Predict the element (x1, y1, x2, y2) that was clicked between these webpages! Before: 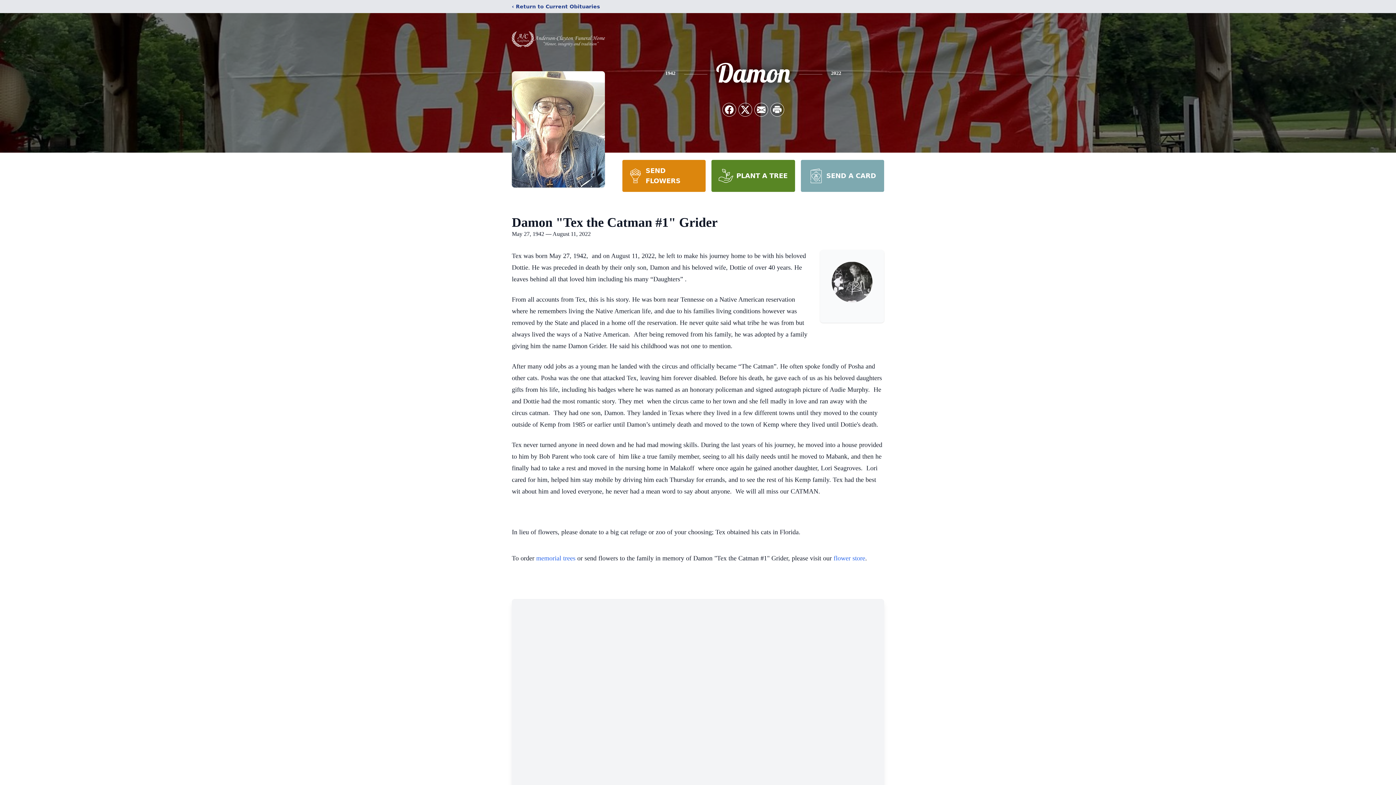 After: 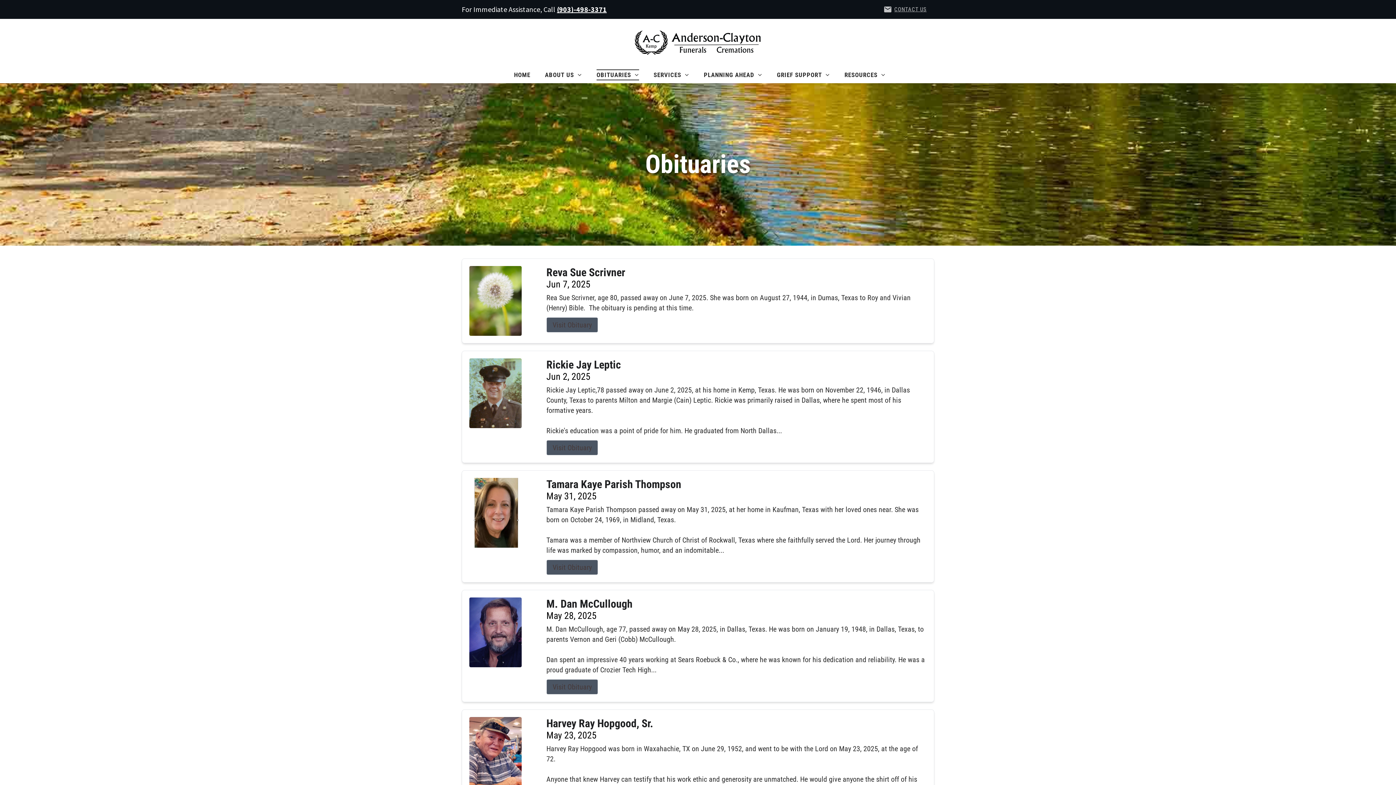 Action: bbox: (512, 2, 600, 10) label: ‹ Return to Current Obituaries